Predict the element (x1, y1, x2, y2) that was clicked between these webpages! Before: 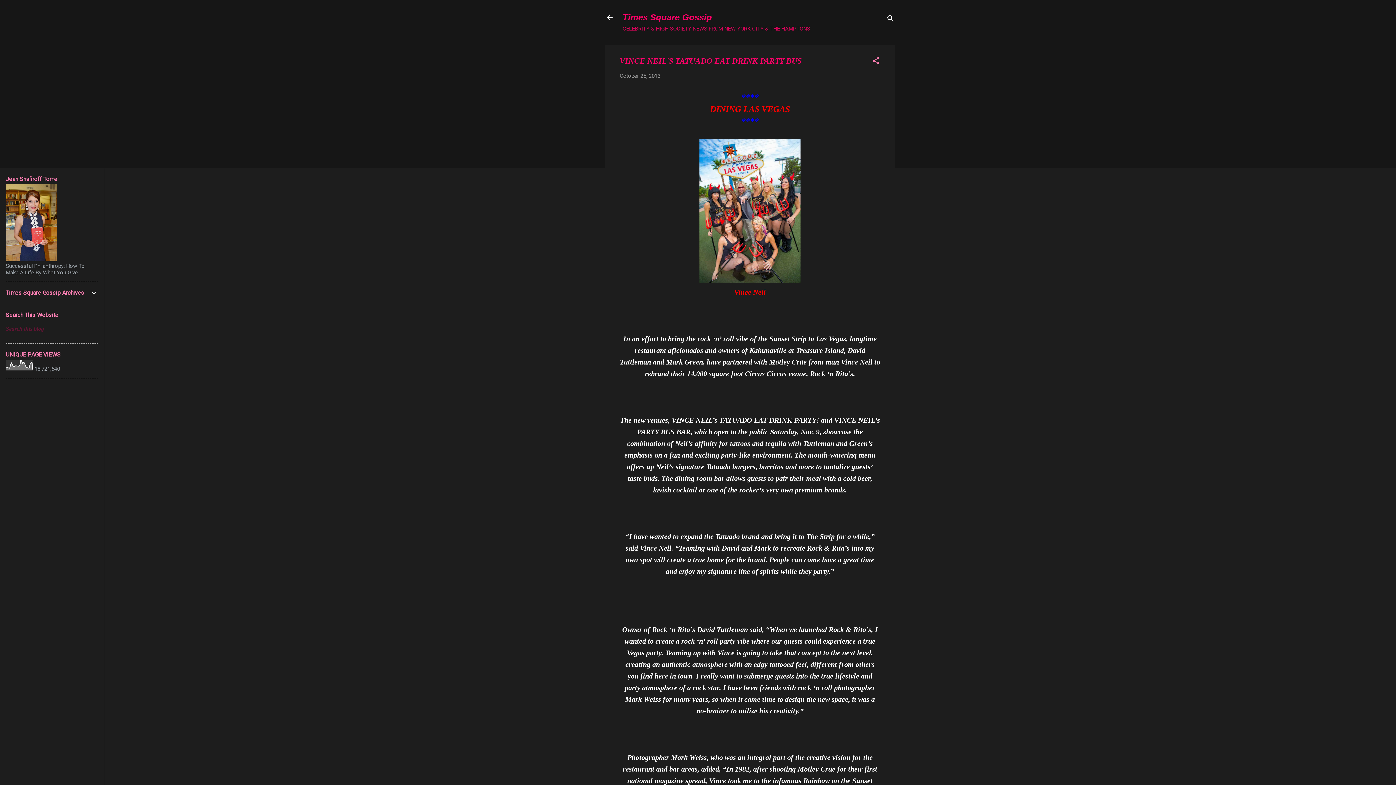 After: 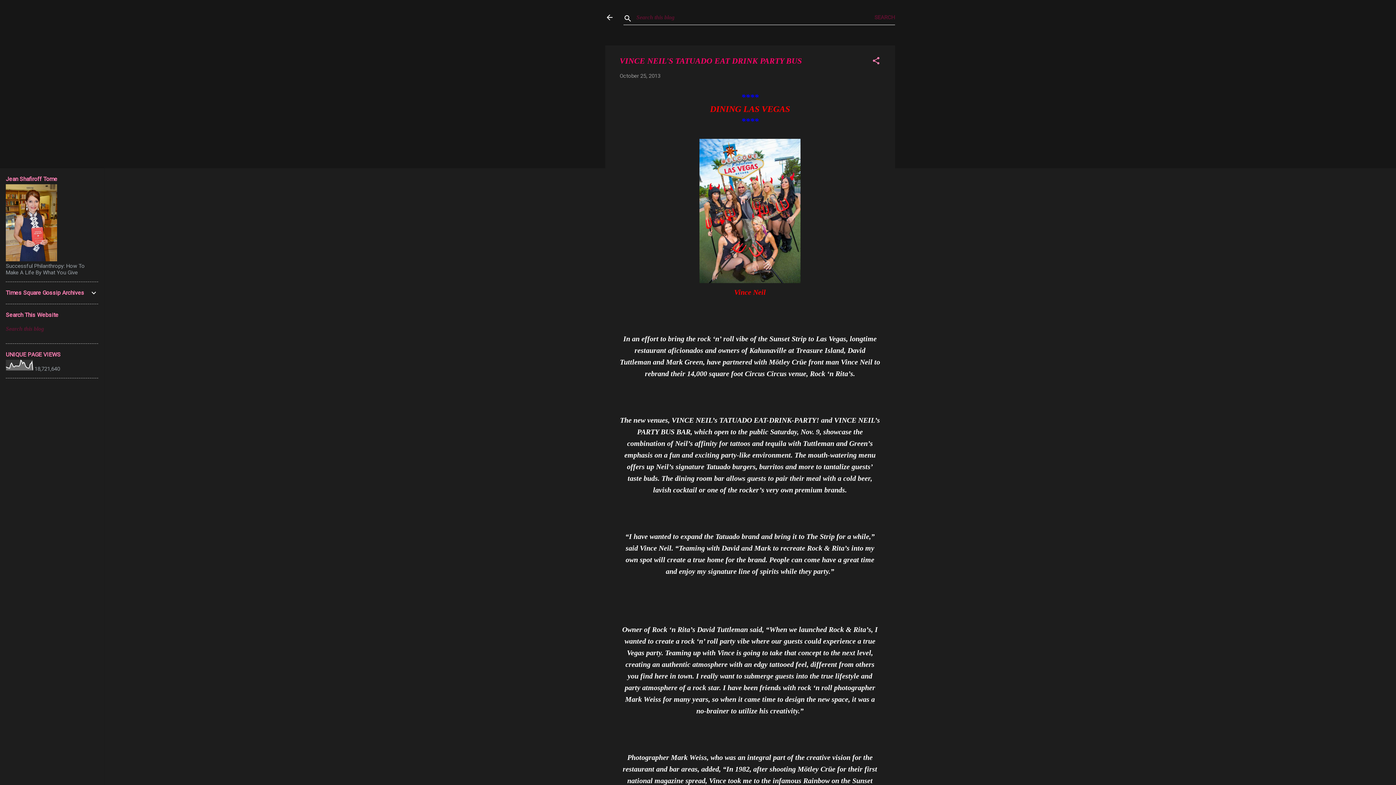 Action: bbox: (886, 8, 895, 30) label: Search